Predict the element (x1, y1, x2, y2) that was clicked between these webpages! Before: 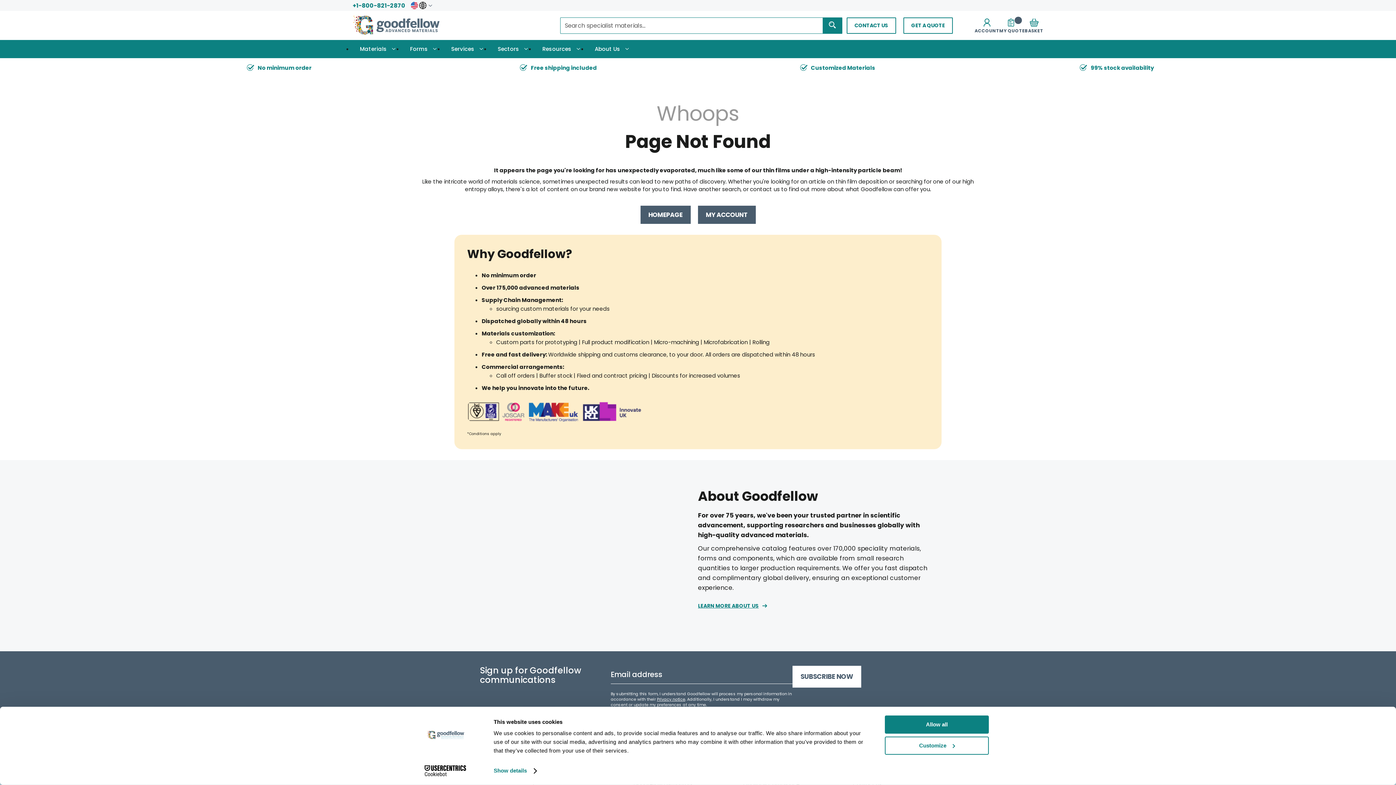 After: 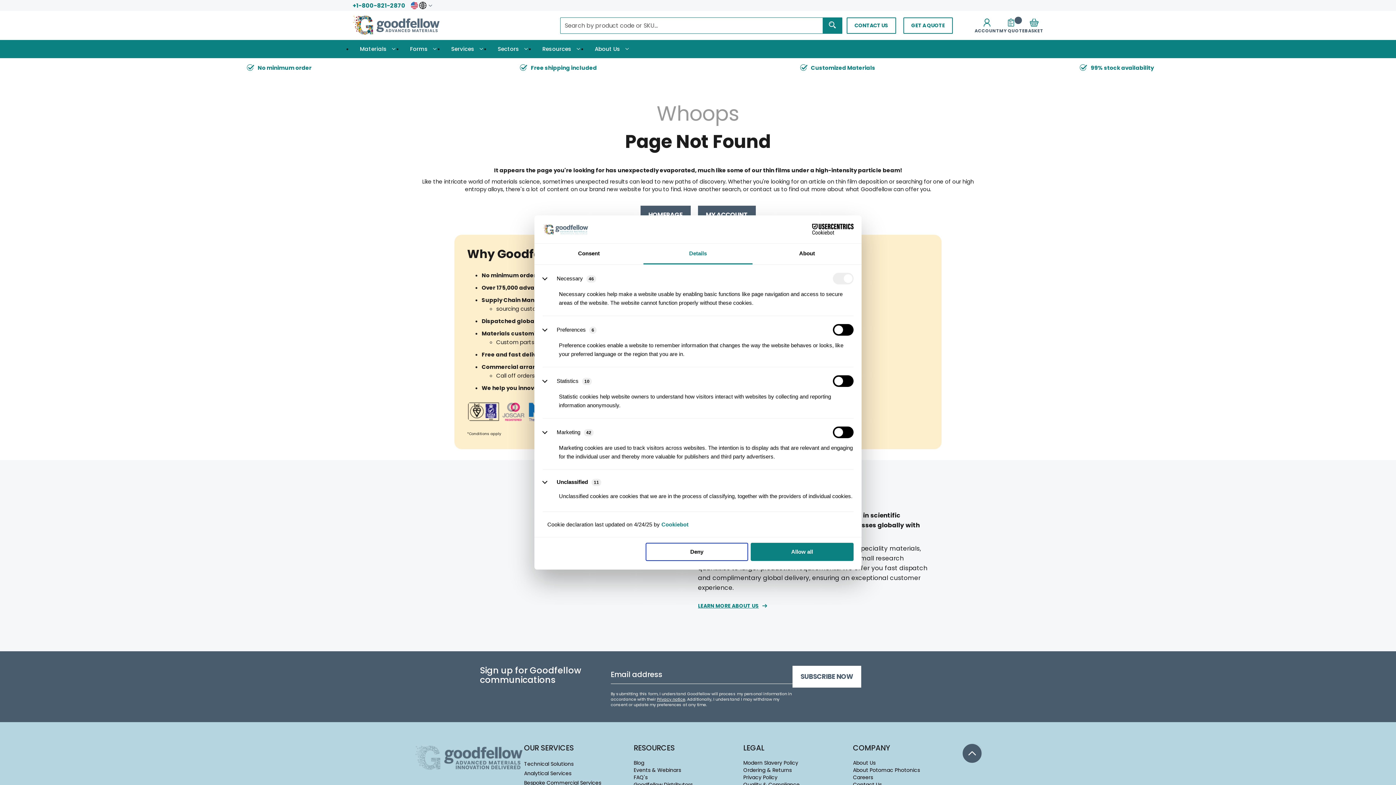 Action: label: Customize bbox: (885, 736, 989, 755)